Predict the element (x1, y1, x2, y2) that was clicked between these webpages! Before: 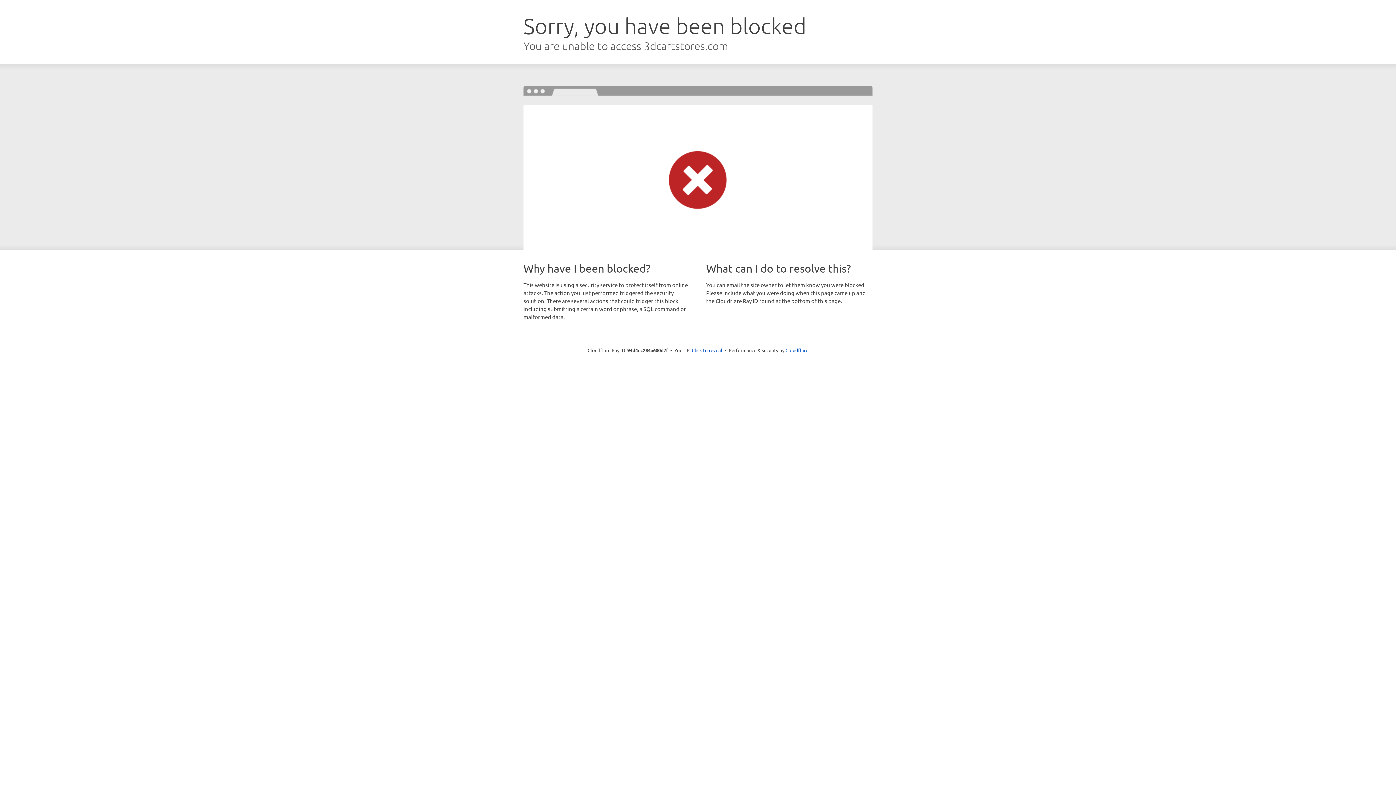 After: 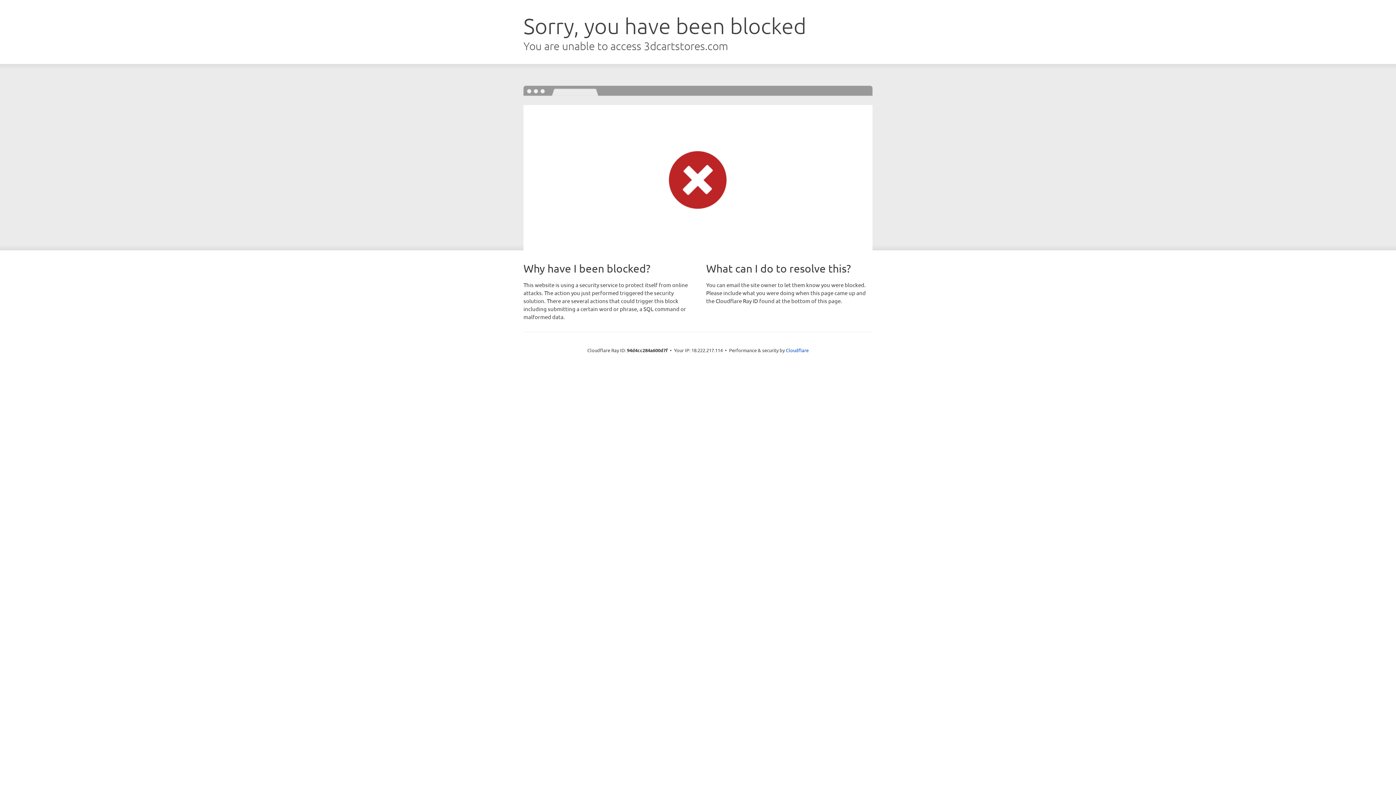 Action: label: Click to reveal bbox: (692, 346, 722, 353)